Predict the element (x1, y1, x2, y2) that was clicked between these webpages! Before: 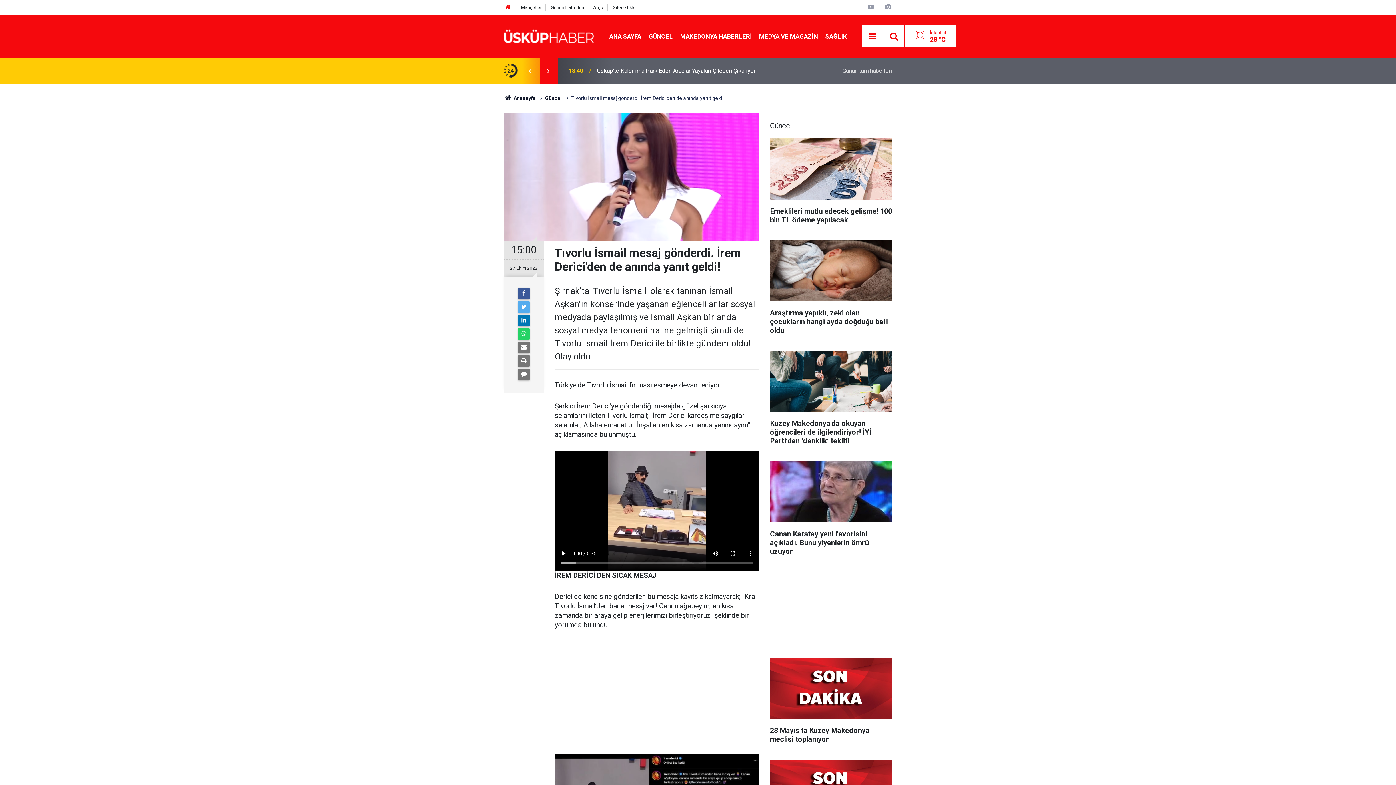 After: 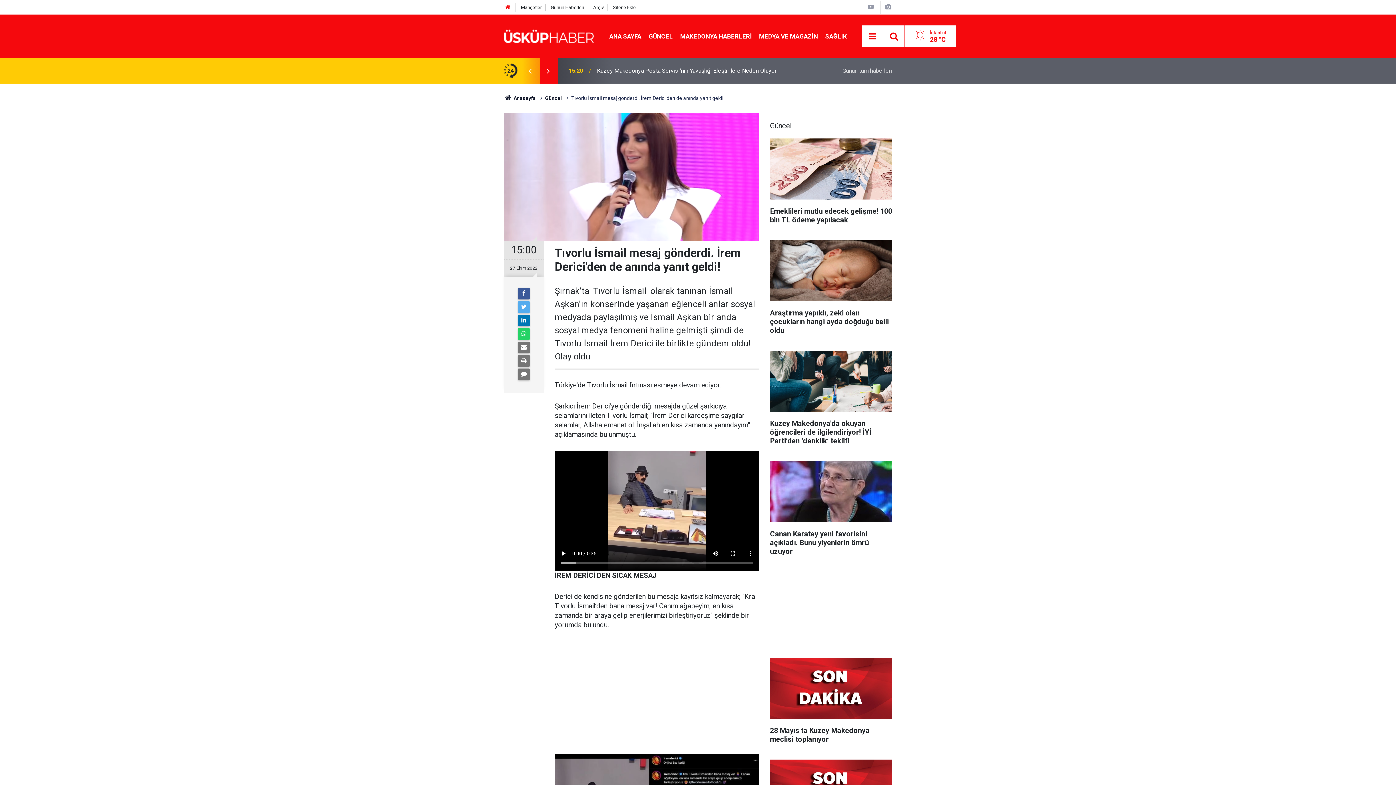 Action: bbox: (521, 66, 539, 75)